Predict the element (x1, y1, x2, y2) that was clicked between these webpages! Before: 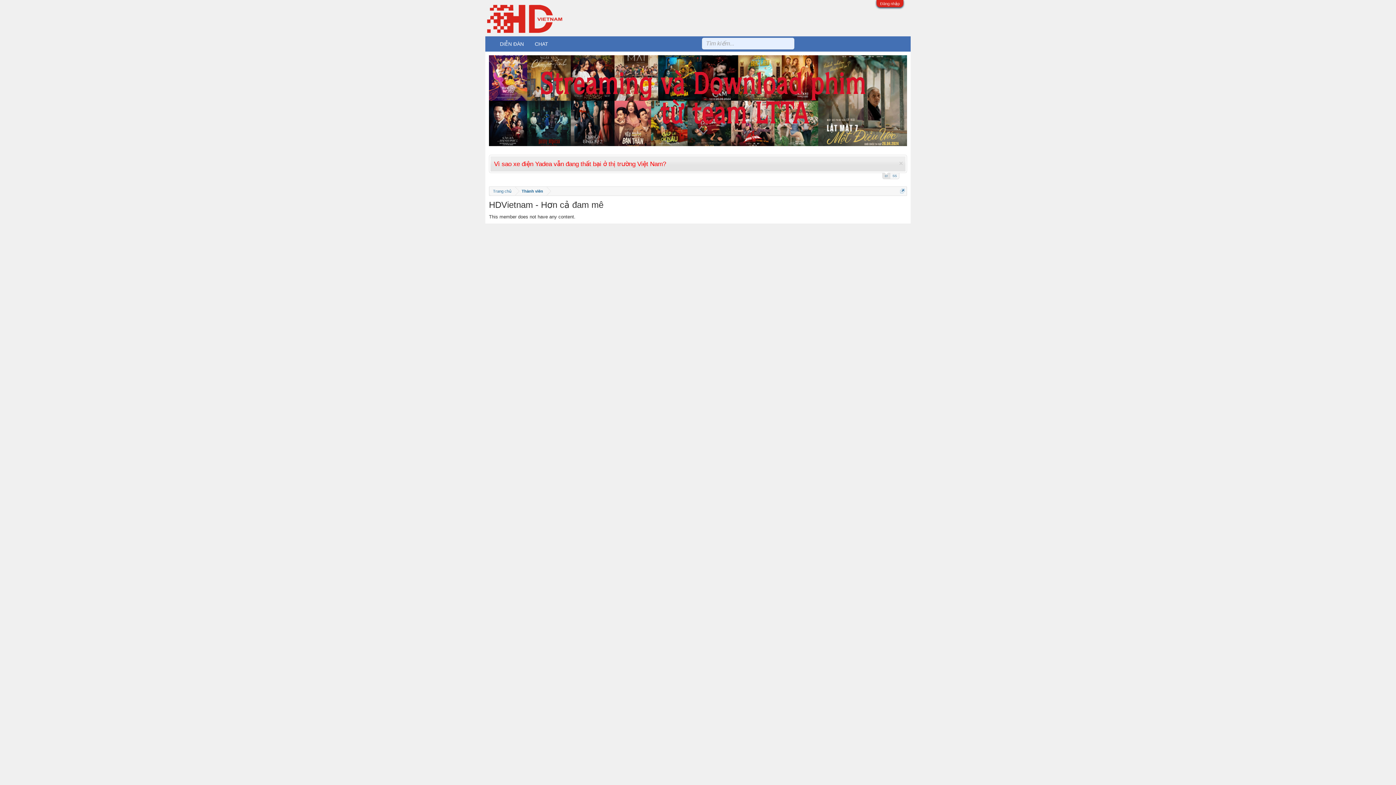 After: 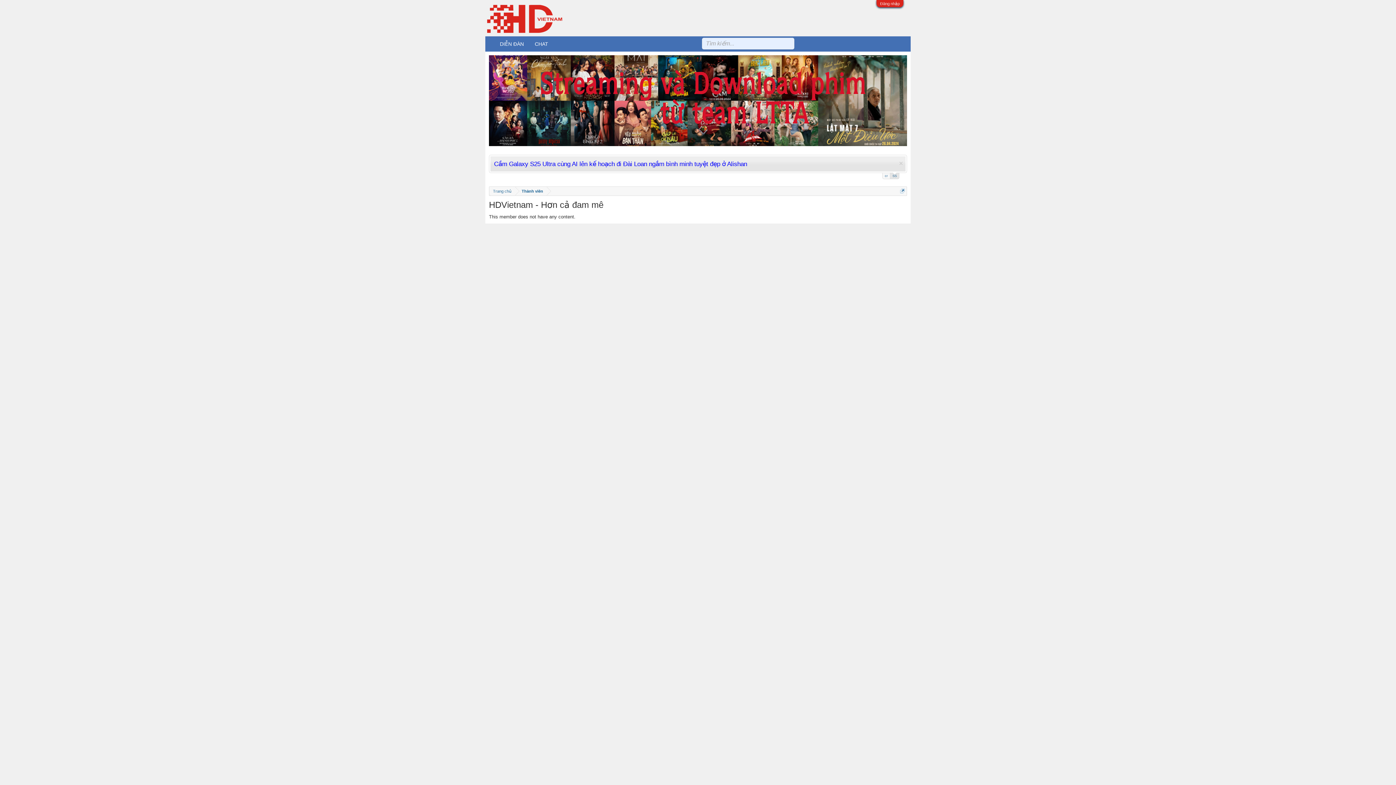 Action: bbox: (890, 172, 899, 179) label: SS